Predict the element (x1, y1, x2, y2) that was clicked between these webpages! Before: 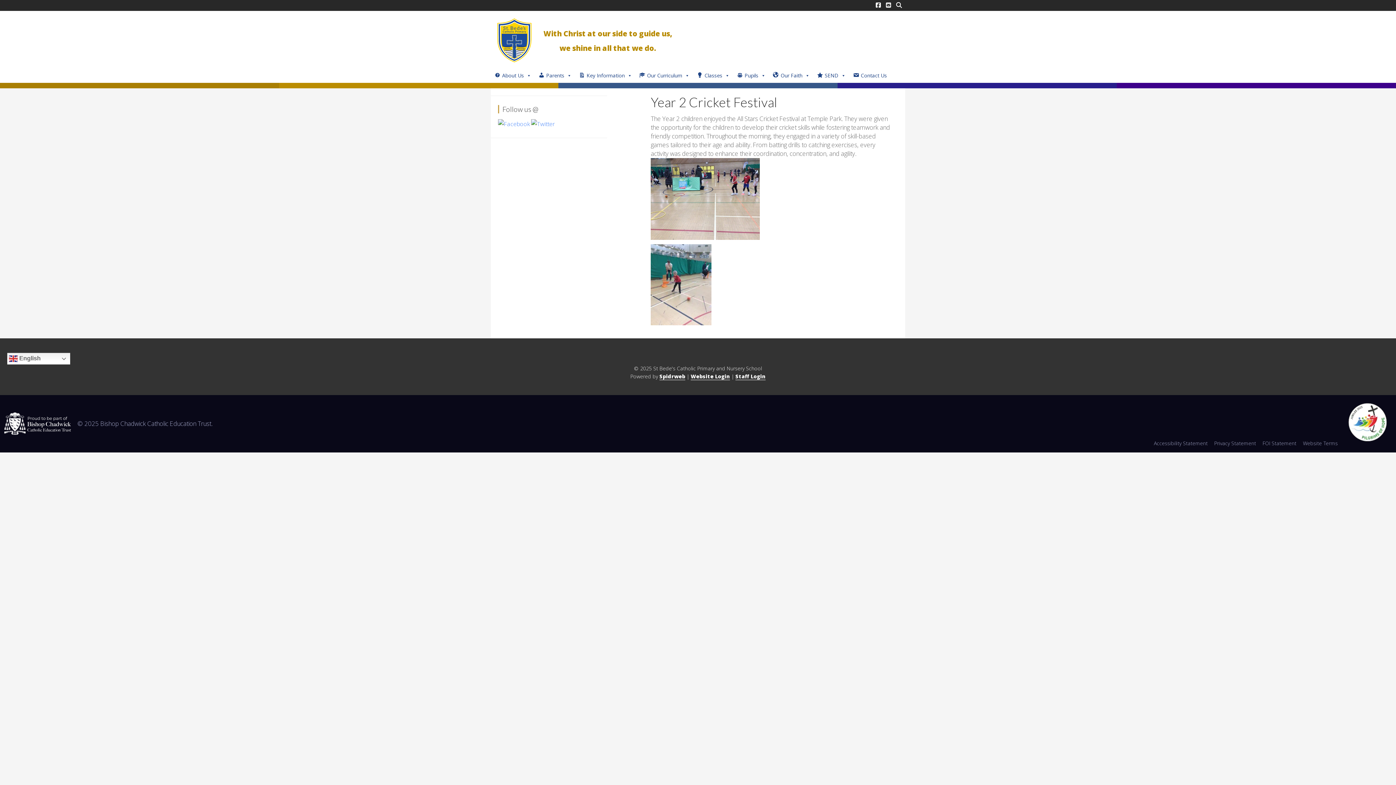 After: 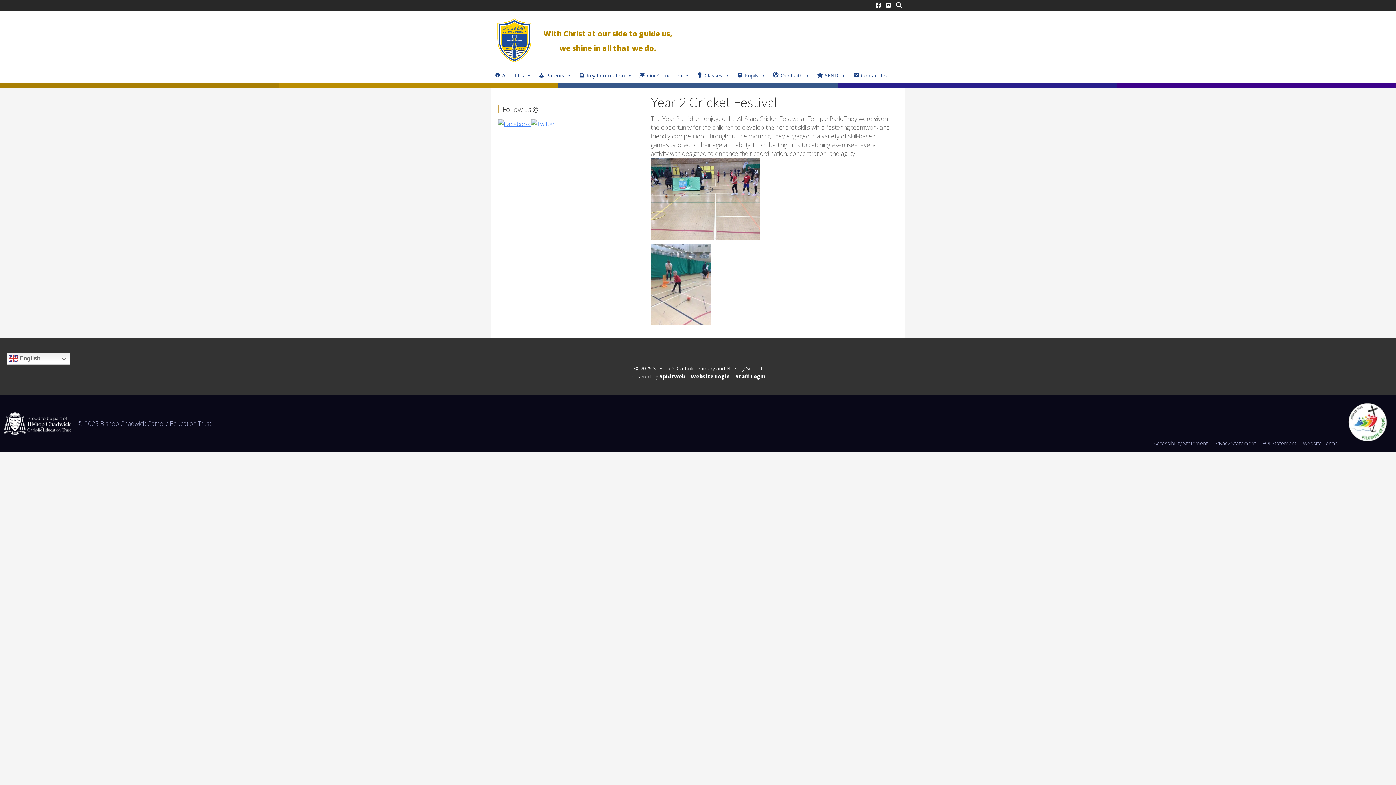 Action: bbox: (498, 120, 531, 128) label:  